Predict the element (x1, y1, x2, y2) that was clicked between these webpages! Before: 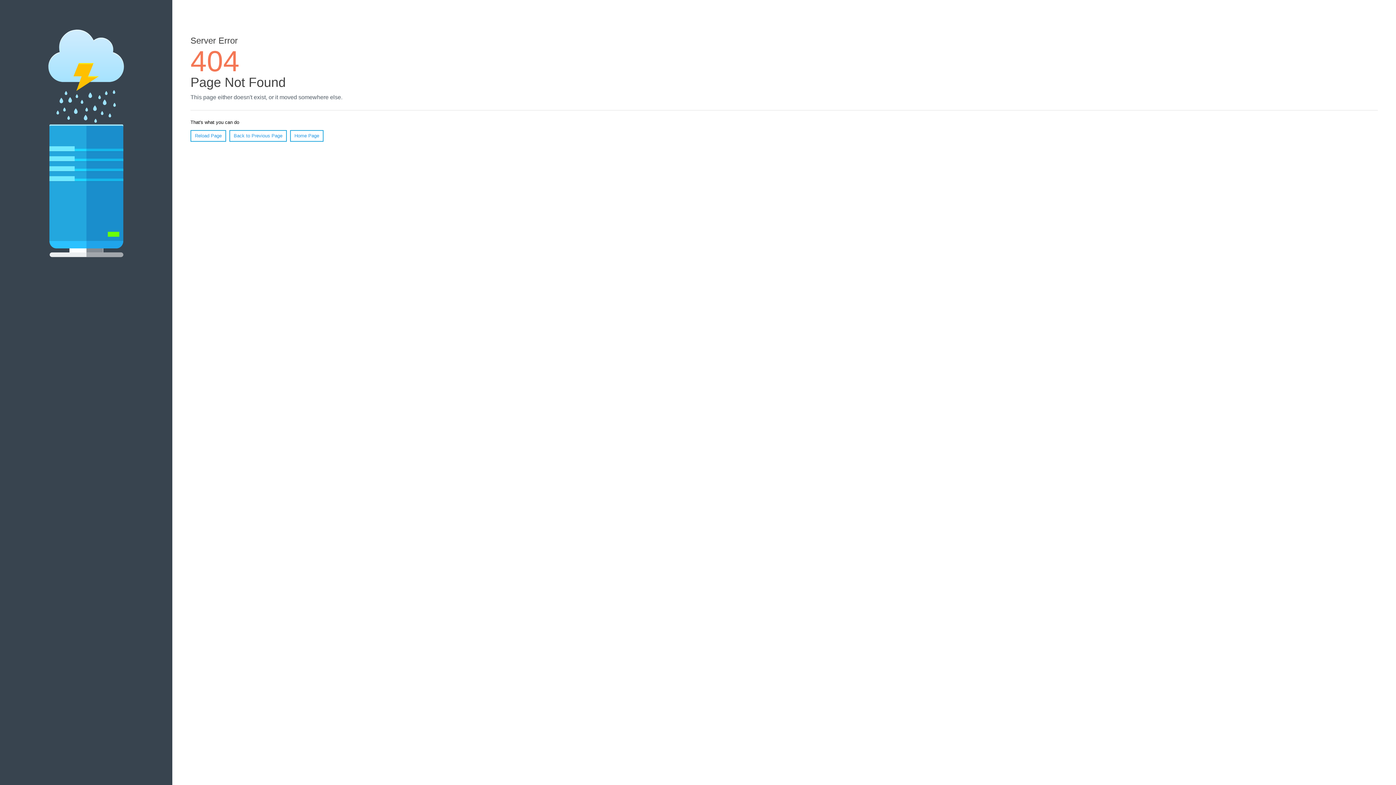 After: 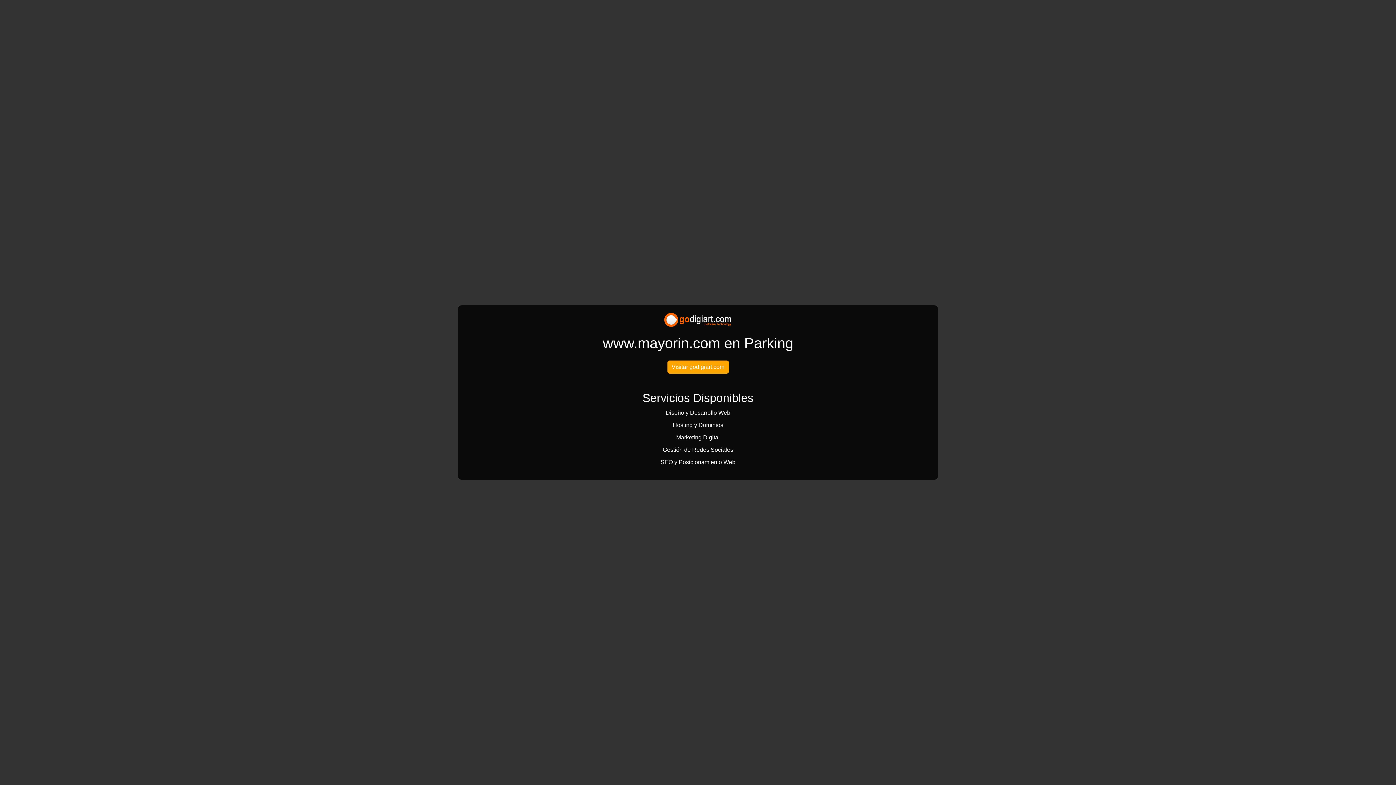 Action: label: Home Page bbox: (290, 130, 323, 141)